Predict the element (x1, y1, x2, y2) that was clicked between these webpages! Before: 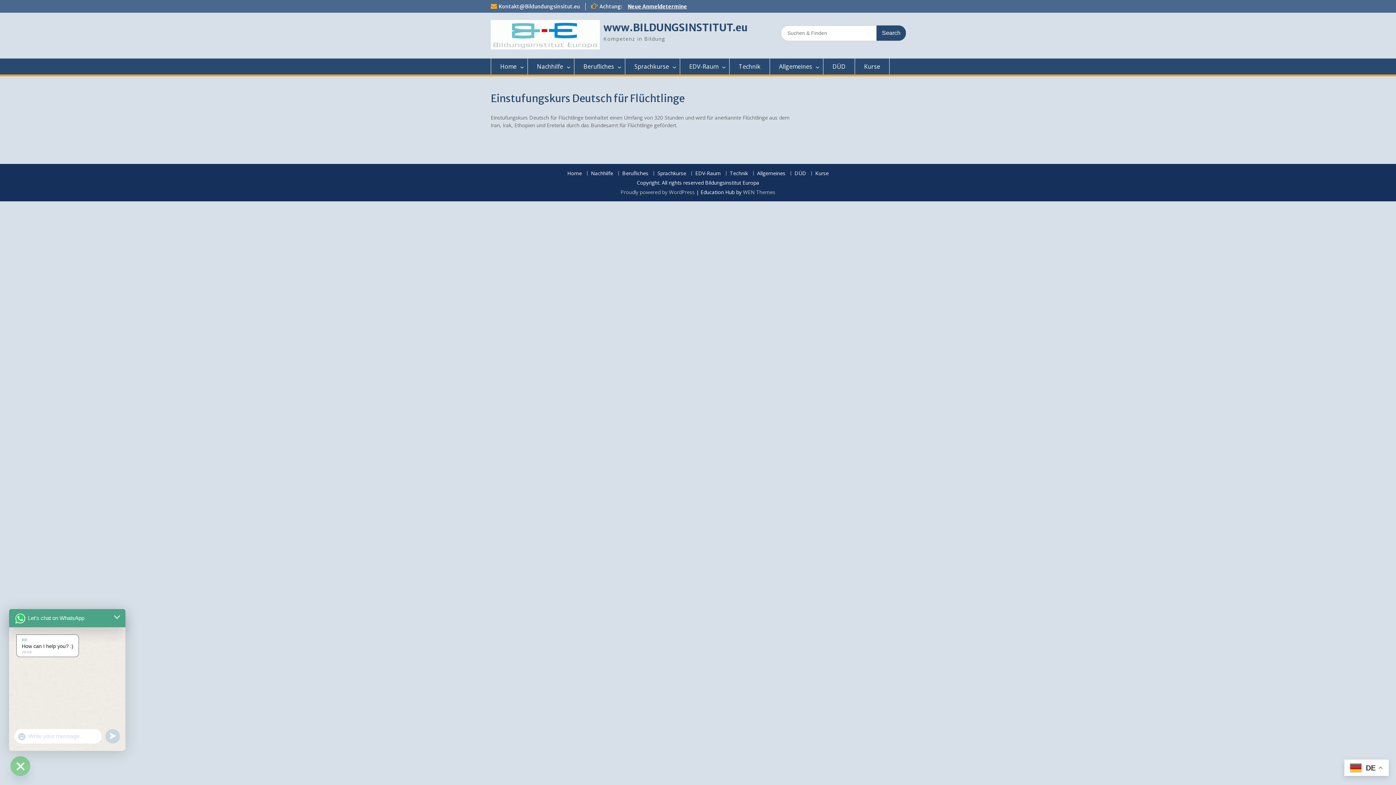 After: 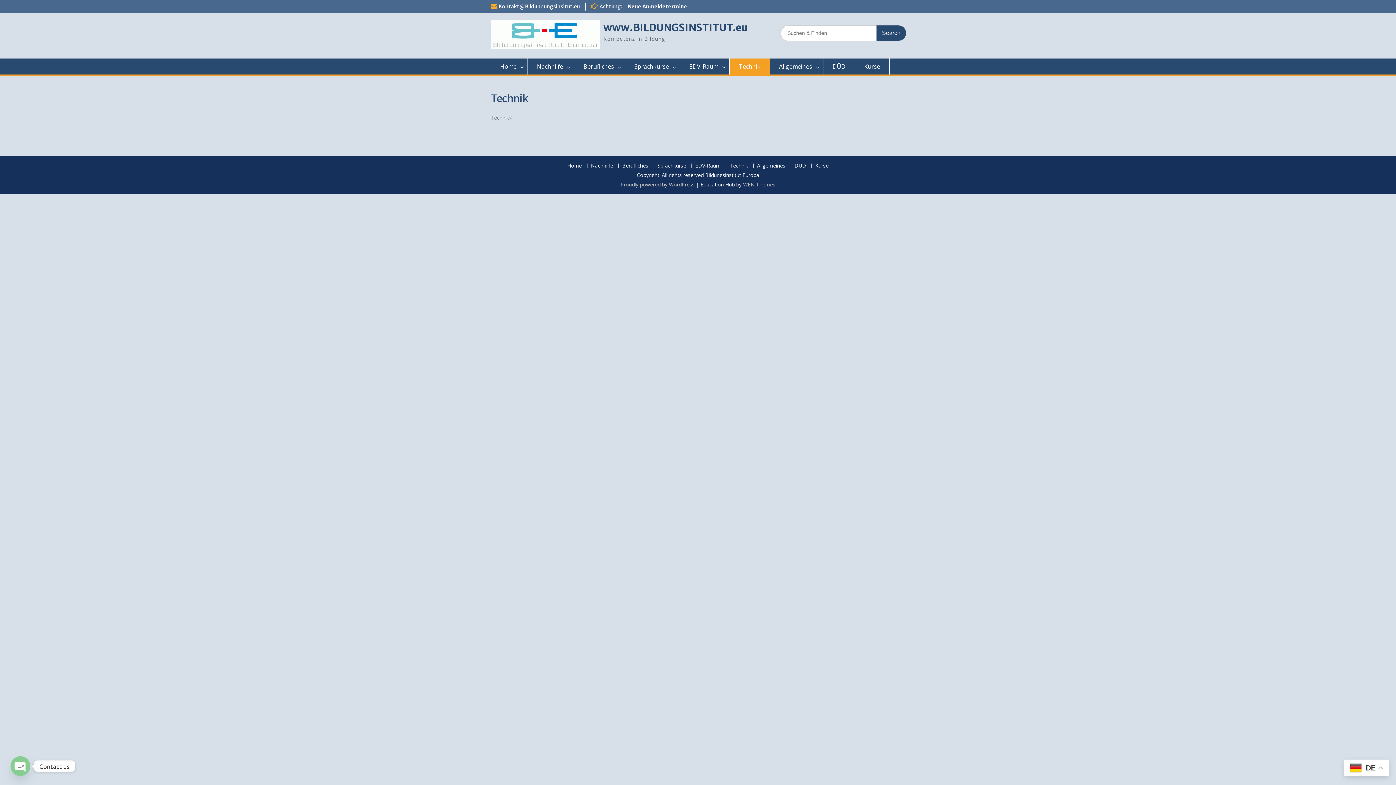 Action: label: Technik bbox: (726, 171, 751, 175)